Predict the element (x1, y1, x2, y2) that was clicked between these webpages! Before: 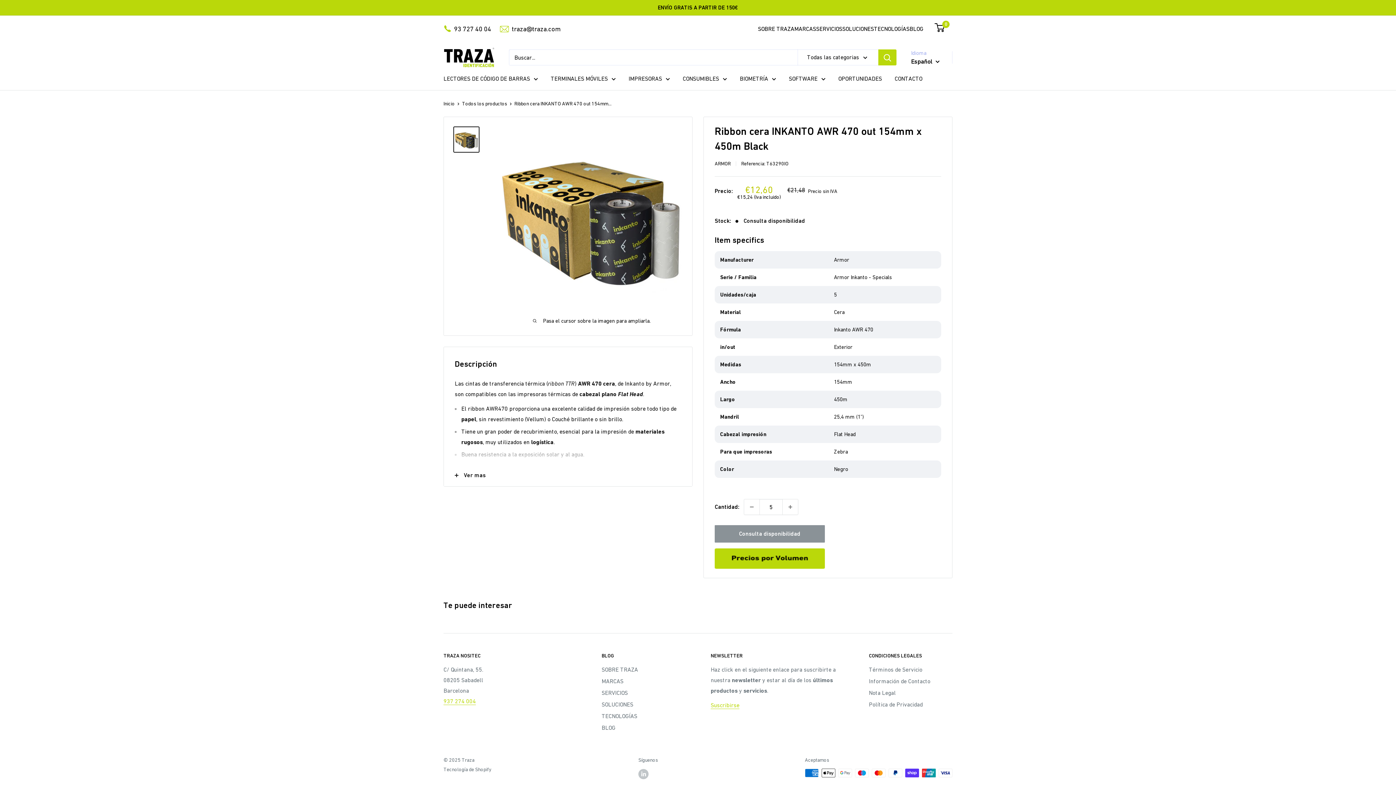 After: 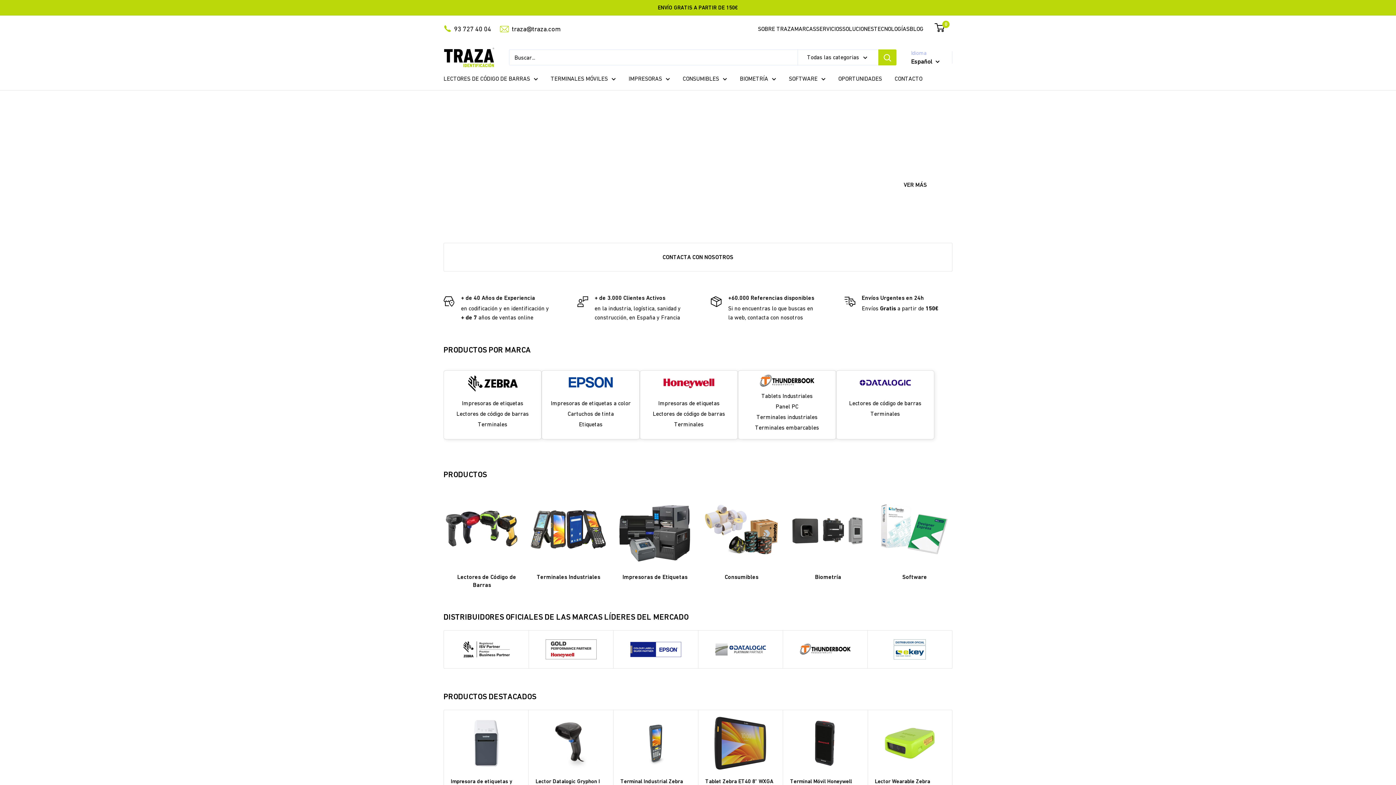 Action: bbox: (443, 100, 454, 106) label: Inicio